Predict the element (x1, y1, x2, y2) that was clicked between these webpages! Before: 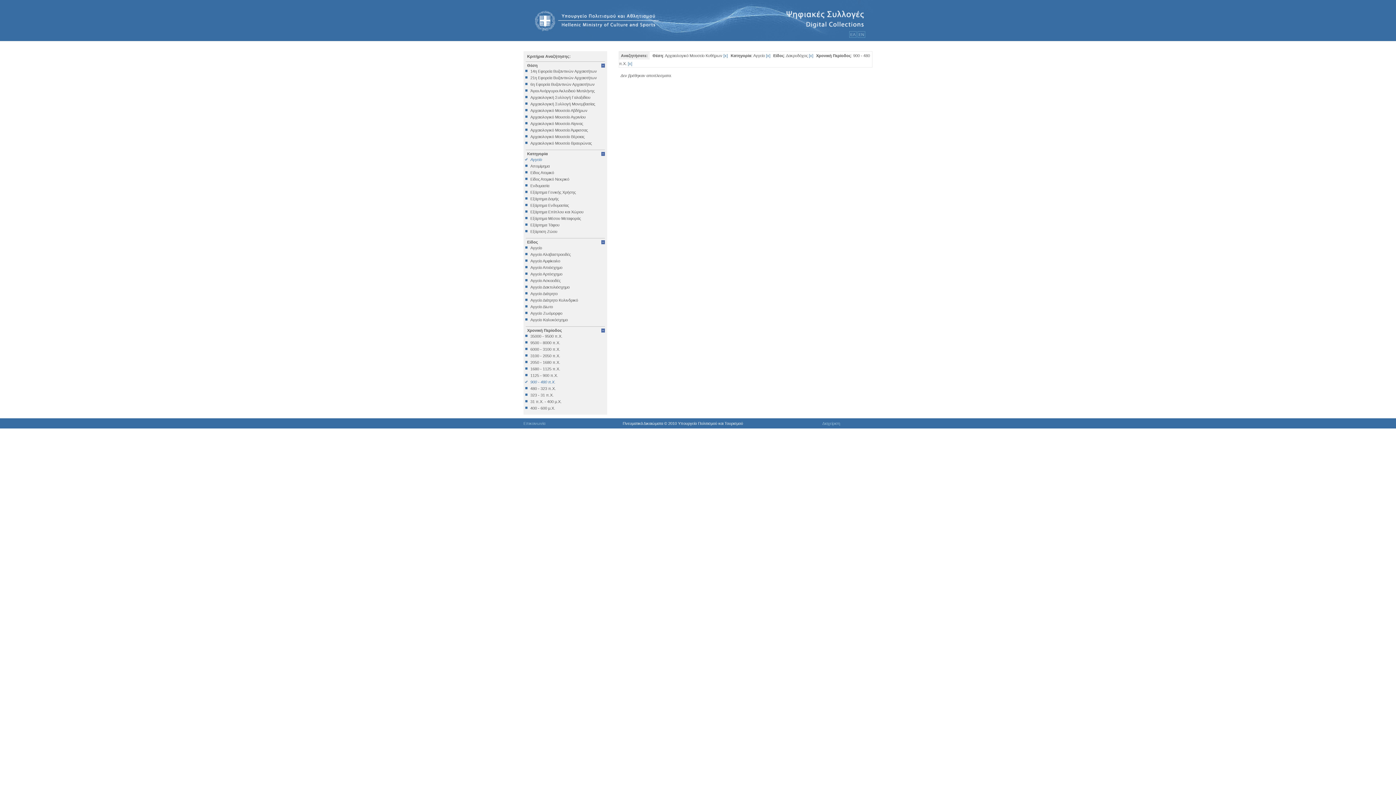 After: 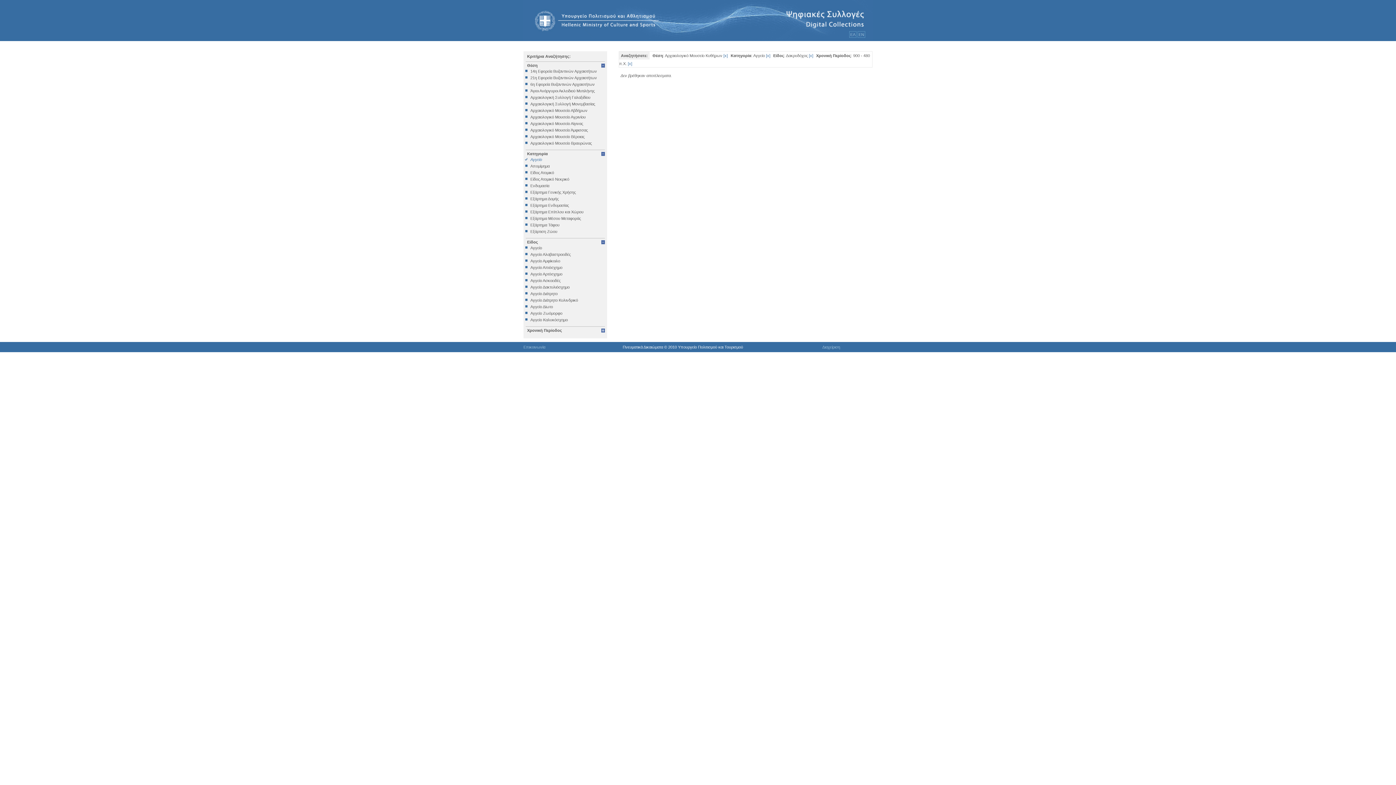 Action: label: Χρονική Περίοδος bbox: (525, 326, 605, 334)